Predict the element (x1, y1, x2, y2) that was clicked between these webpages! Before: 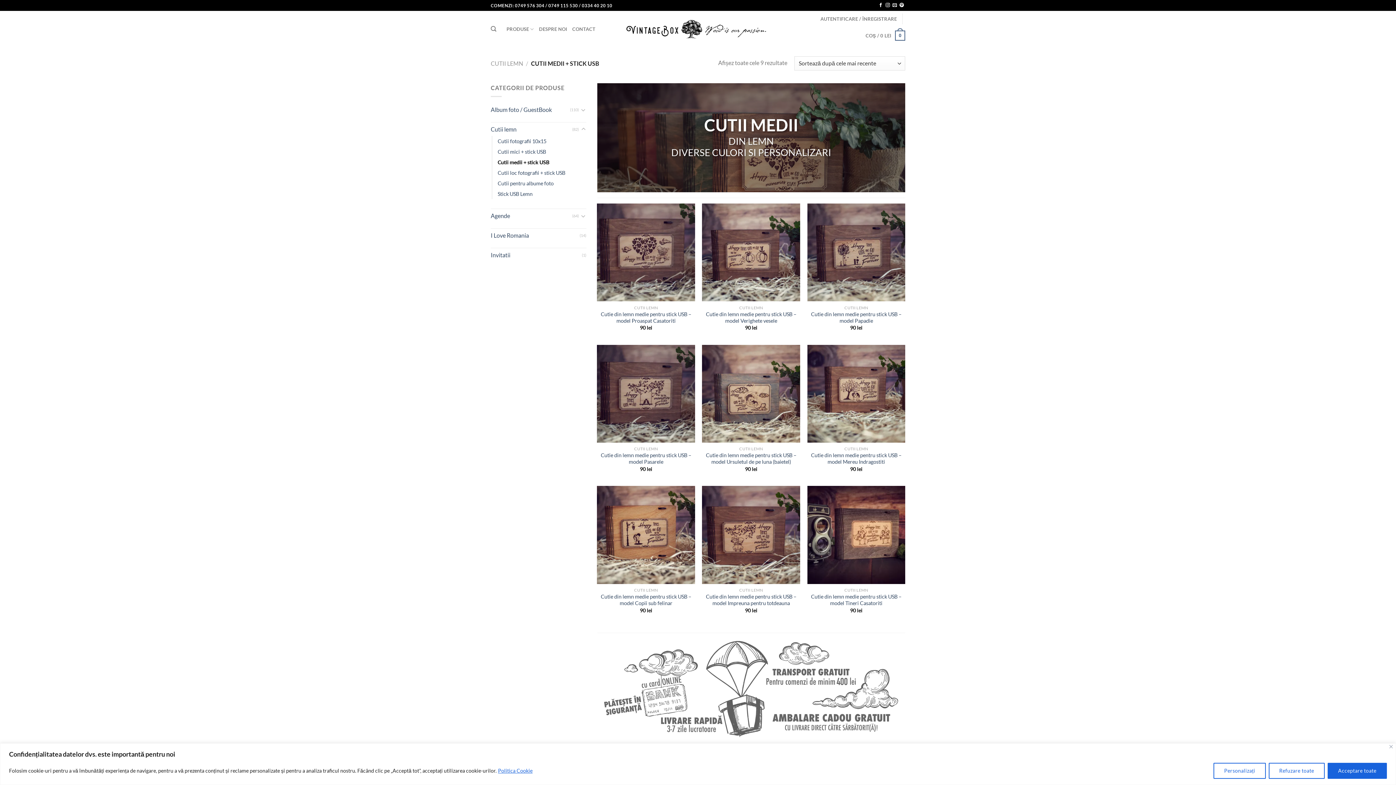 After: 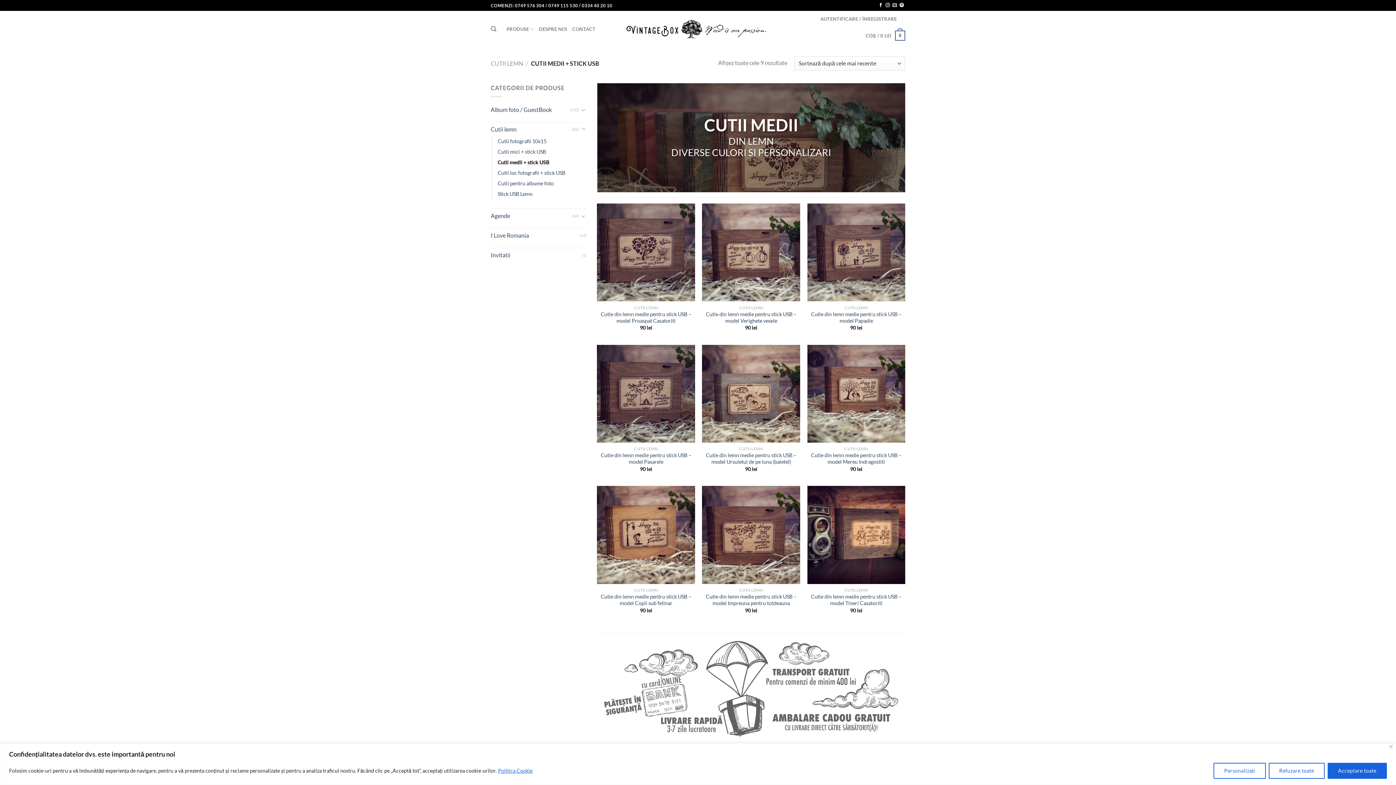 Action: bbox: (497, 157, 549, 167) label: Cutii medii + stick USB